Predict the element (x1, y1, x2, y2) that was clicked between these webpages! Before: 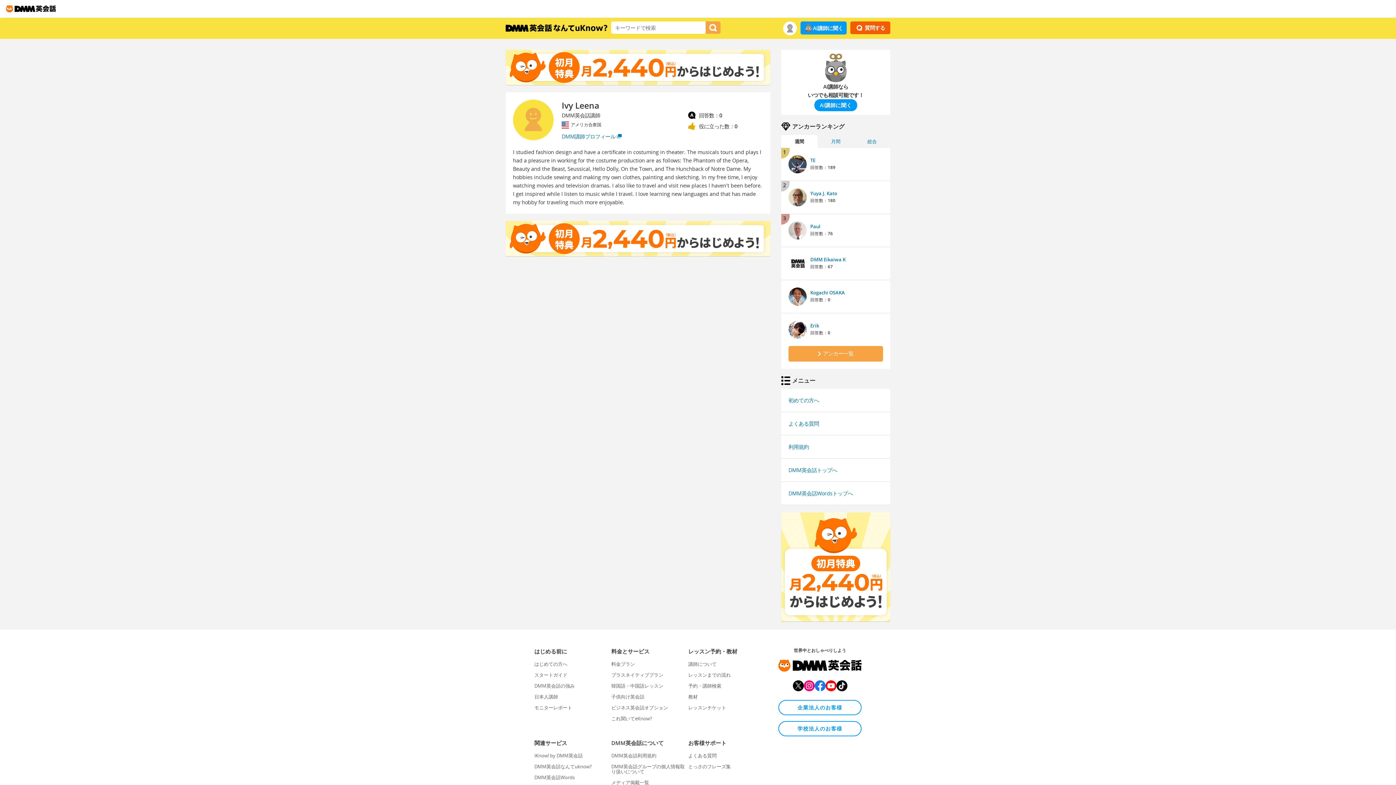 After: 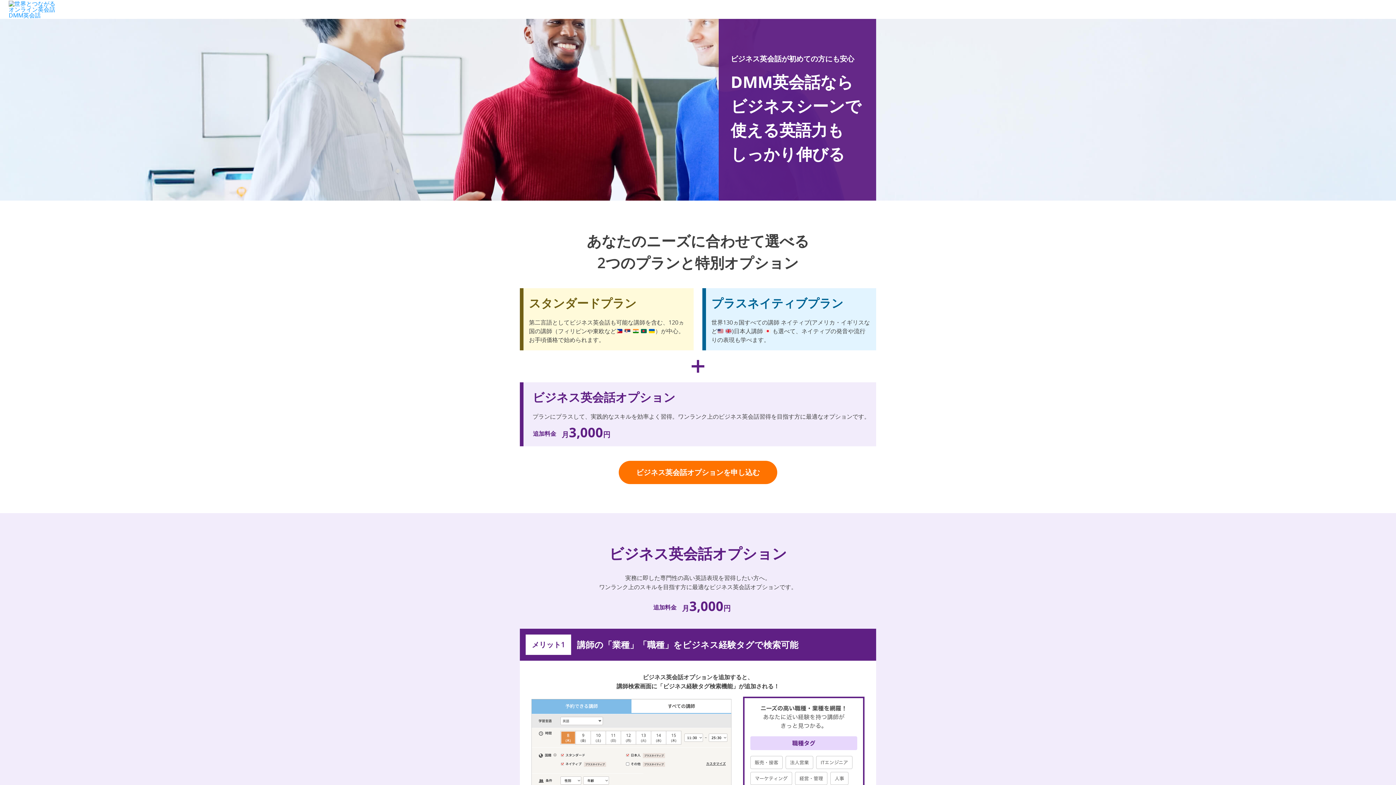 Action: bbox: (611, 704, 668, 711) label: ビジネス英会話オプション